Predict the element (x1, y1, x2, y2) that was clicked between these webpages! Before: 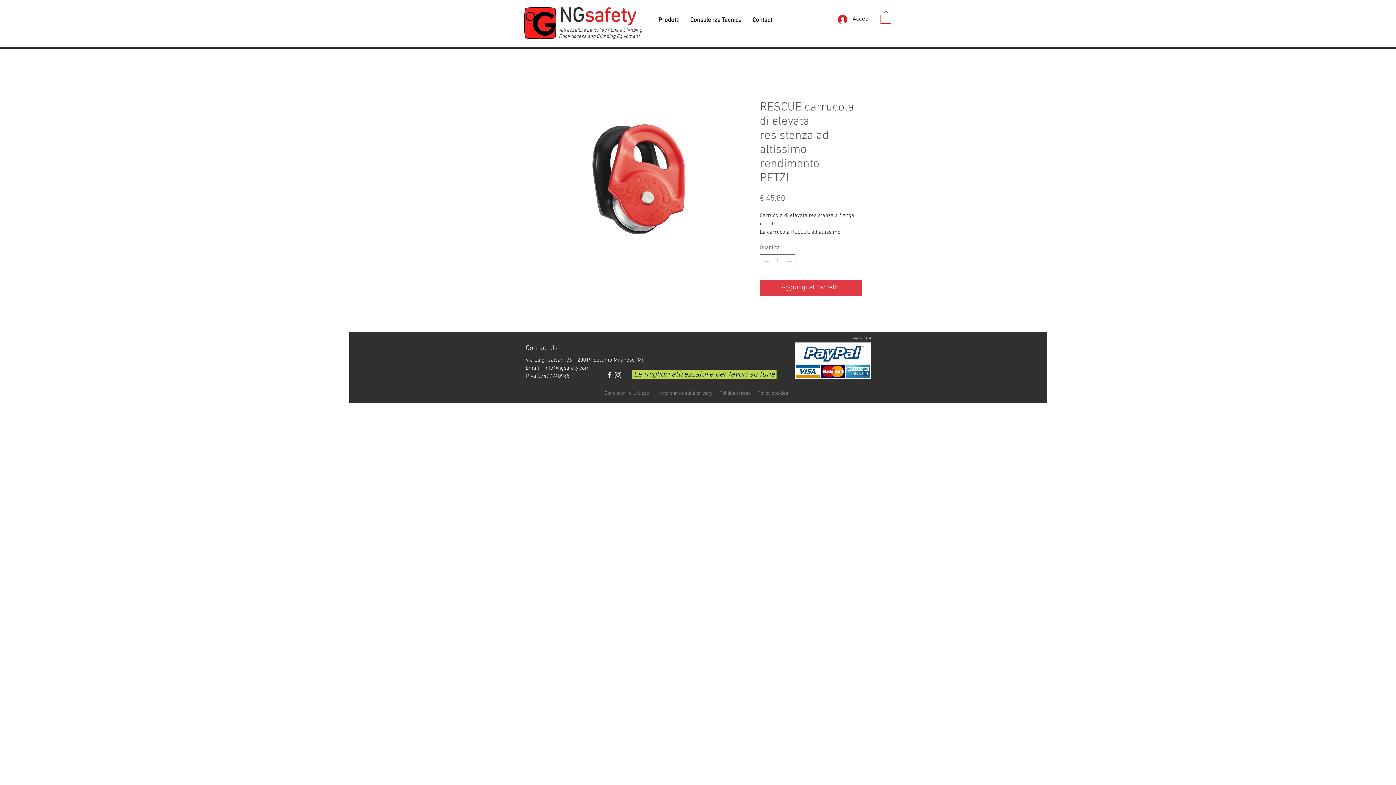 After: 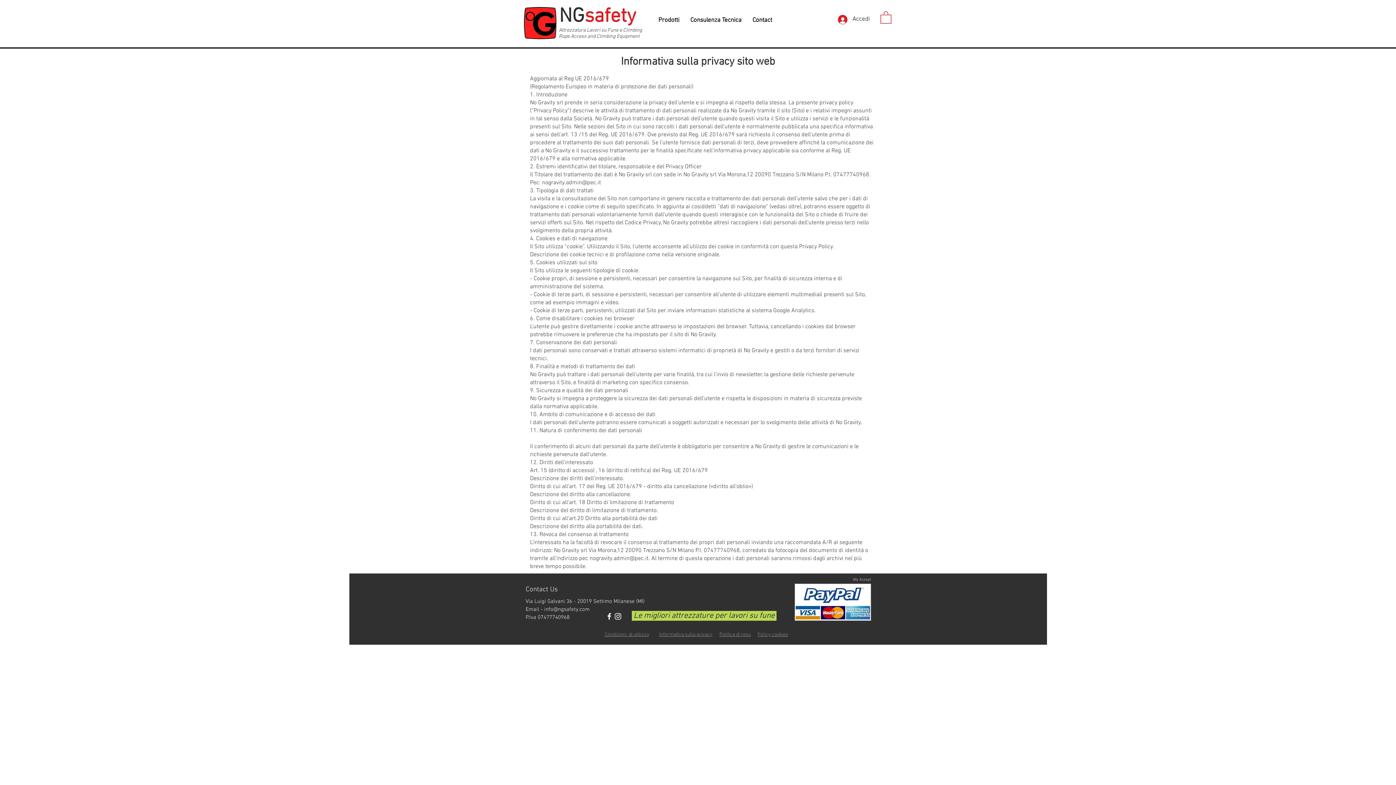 Action: bbox: (659, 390, 712, 396) label: Informativa sulla privacy